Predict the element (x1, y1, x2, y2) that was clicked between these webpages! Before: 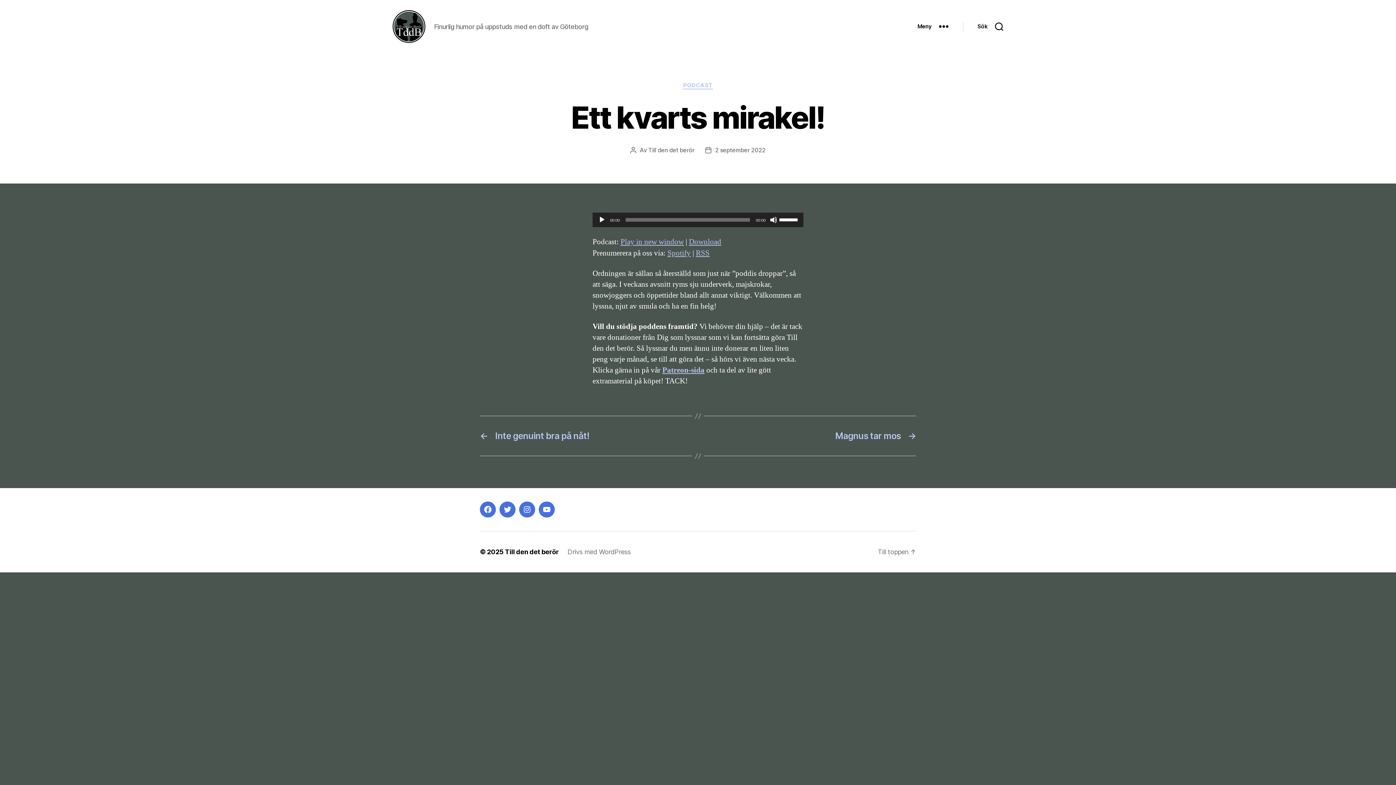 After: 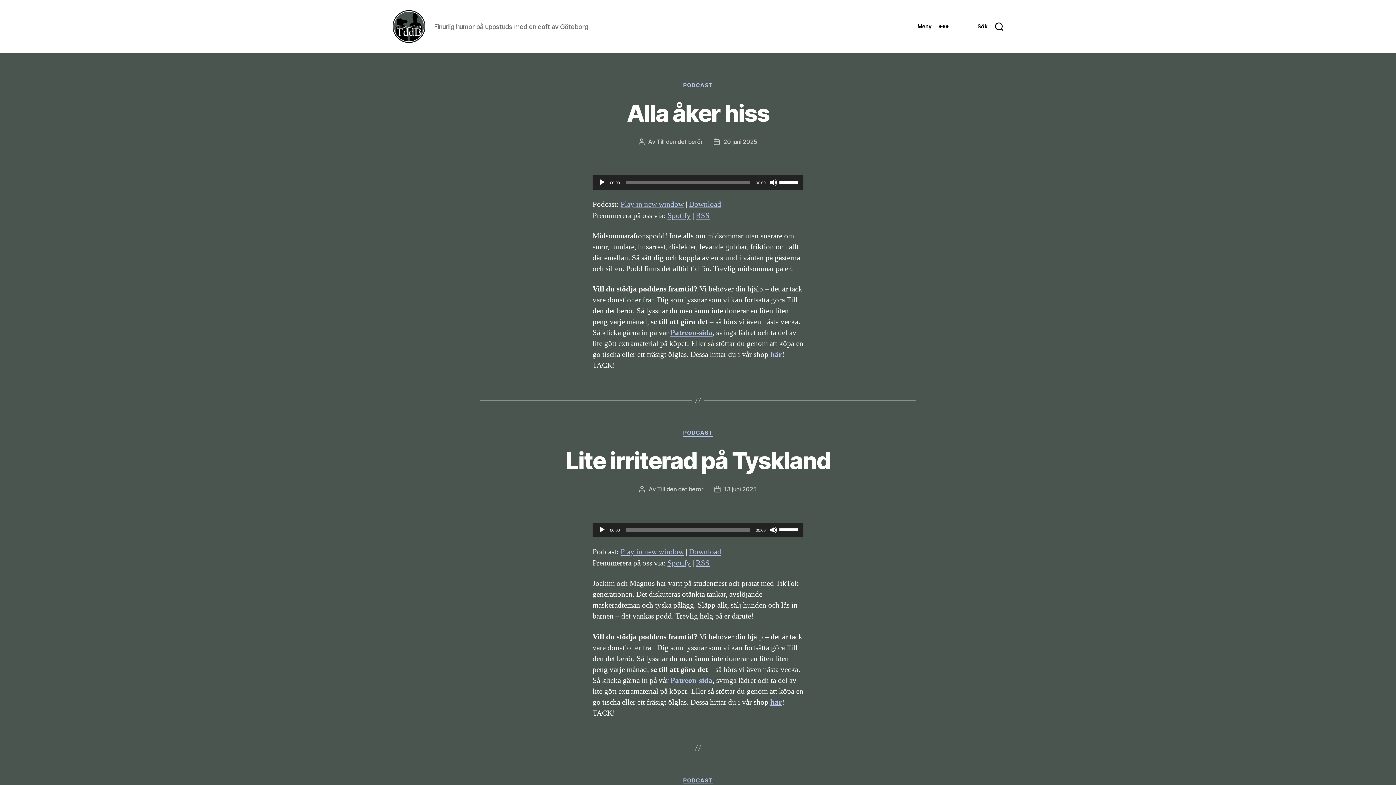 Action: bbox: (392, 10, 425, 42)